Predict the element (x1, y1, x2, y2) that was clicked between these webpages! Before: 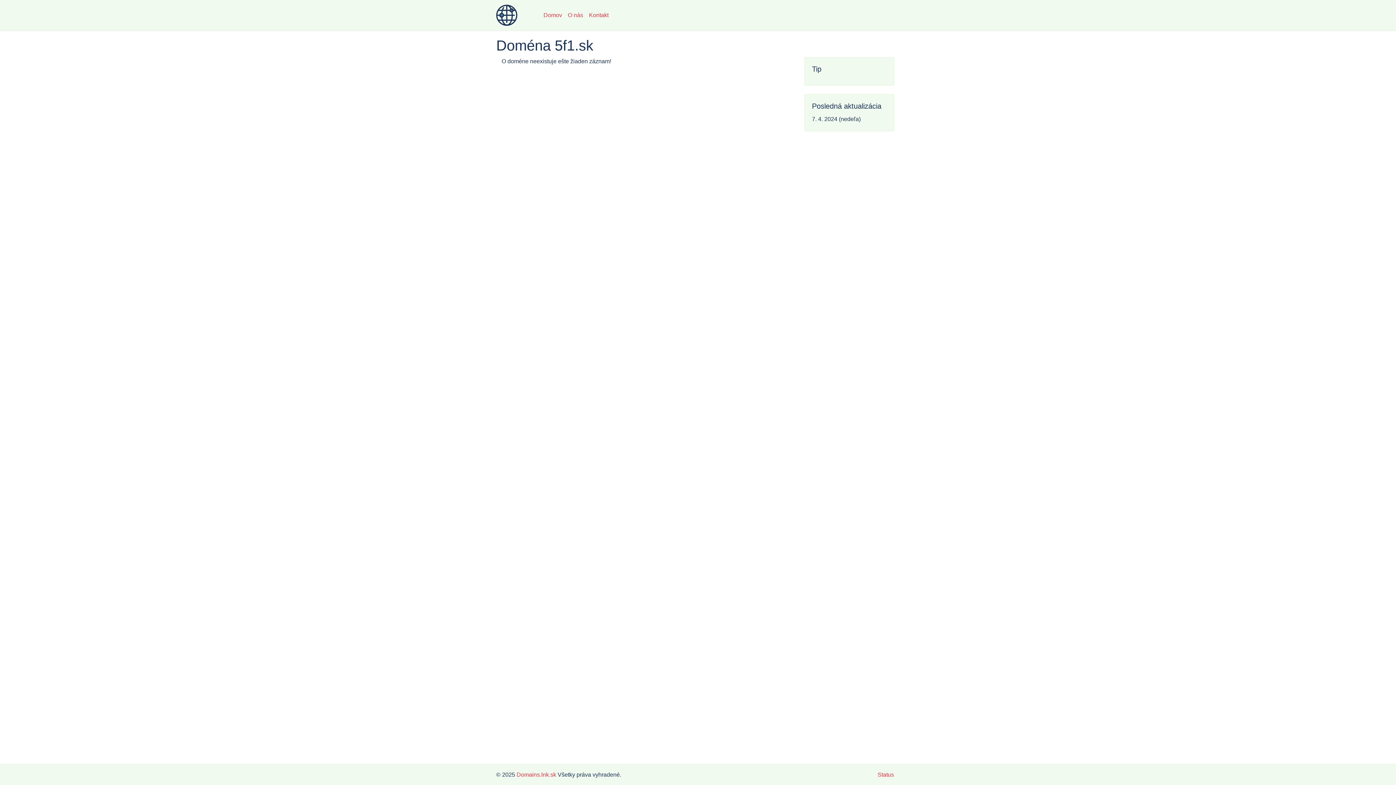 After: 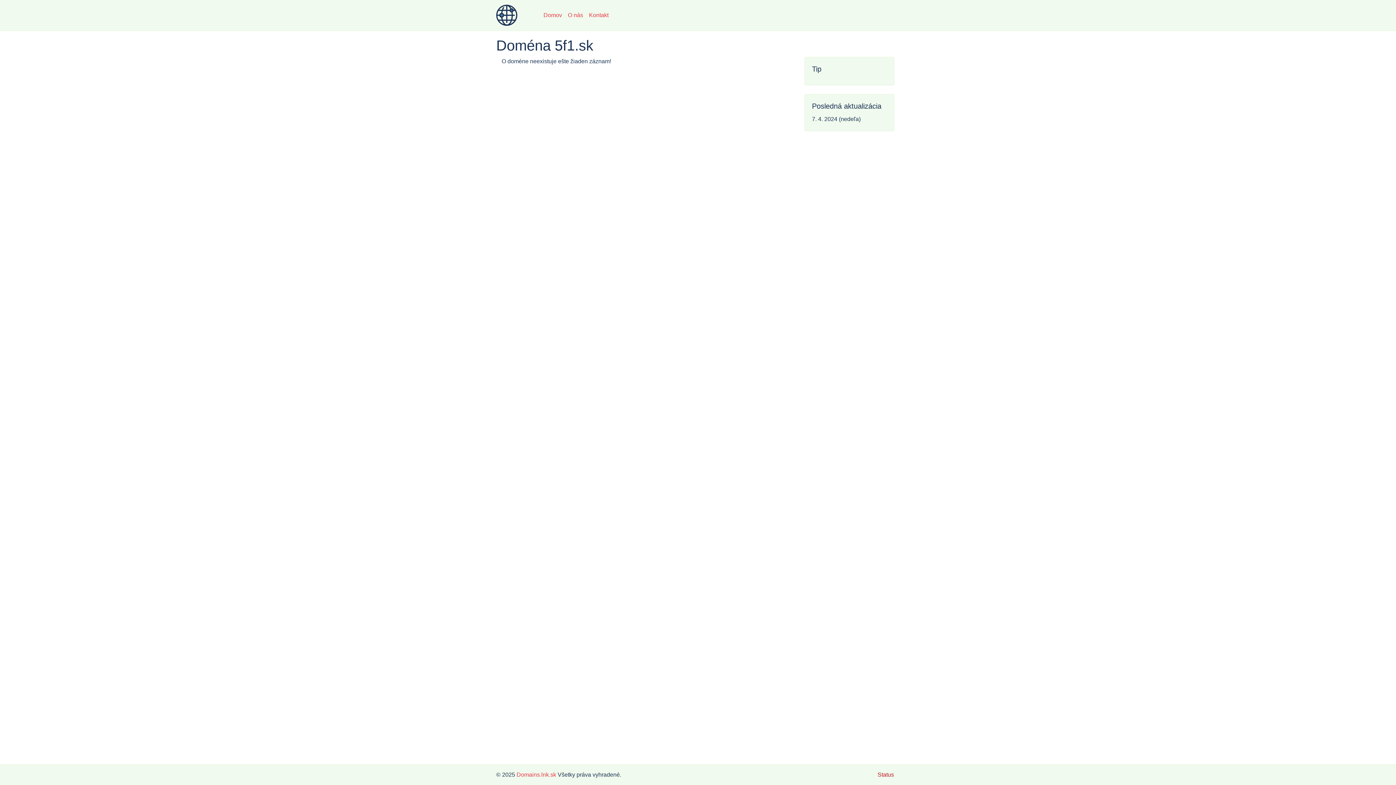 Action: bbox: (872, 770, 900, 779) label: Status